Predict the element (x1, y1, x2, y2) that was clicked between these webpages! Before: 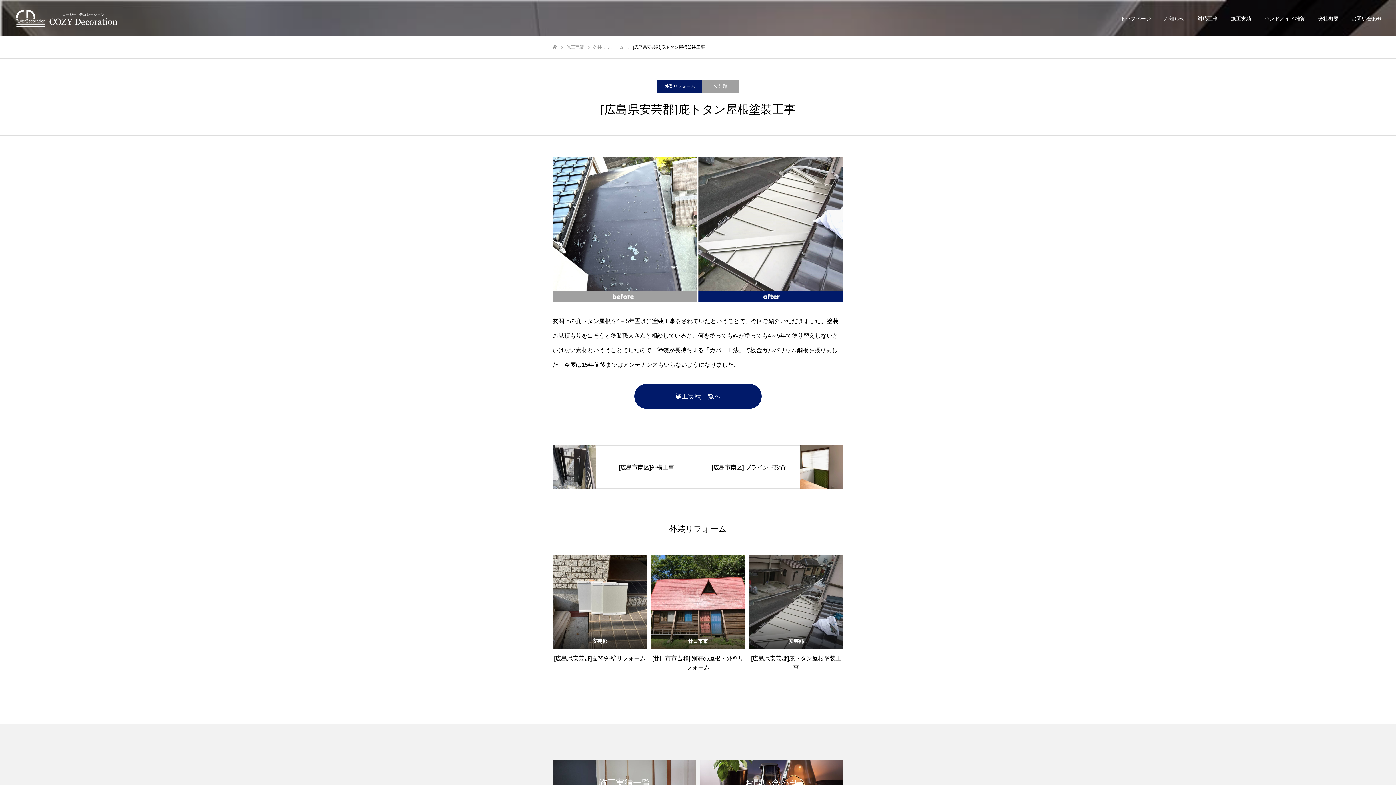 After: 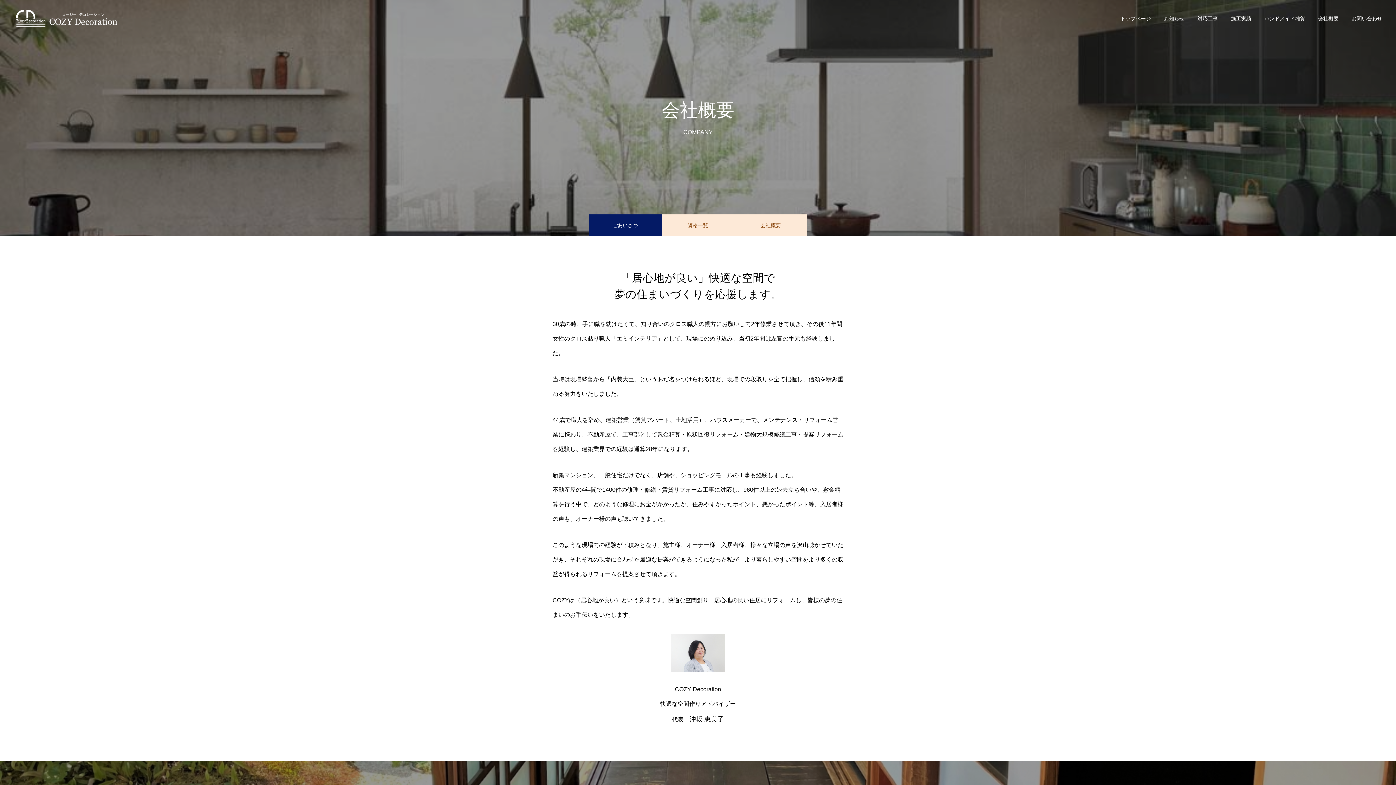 Action: bbox: (1312, 0, 1345, 36) label: 会社概要